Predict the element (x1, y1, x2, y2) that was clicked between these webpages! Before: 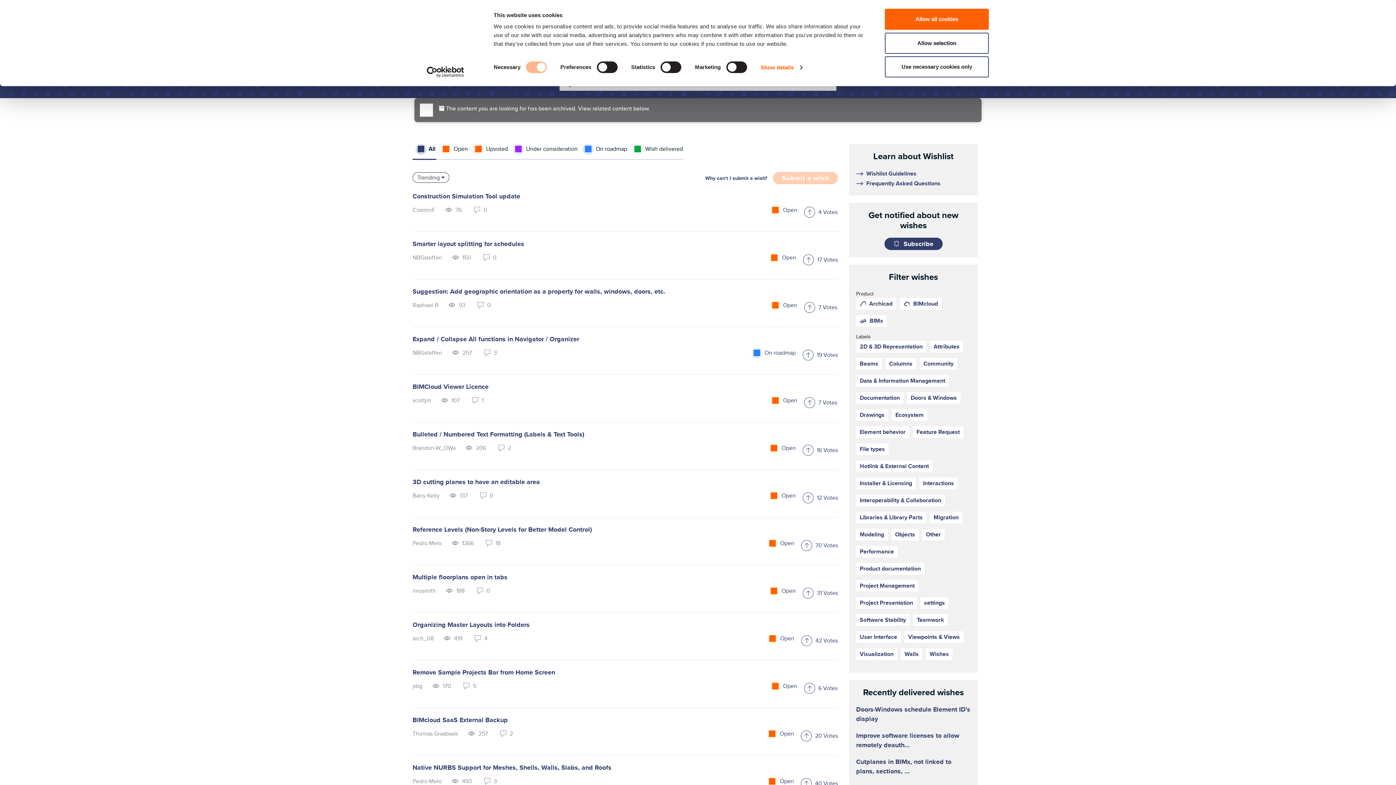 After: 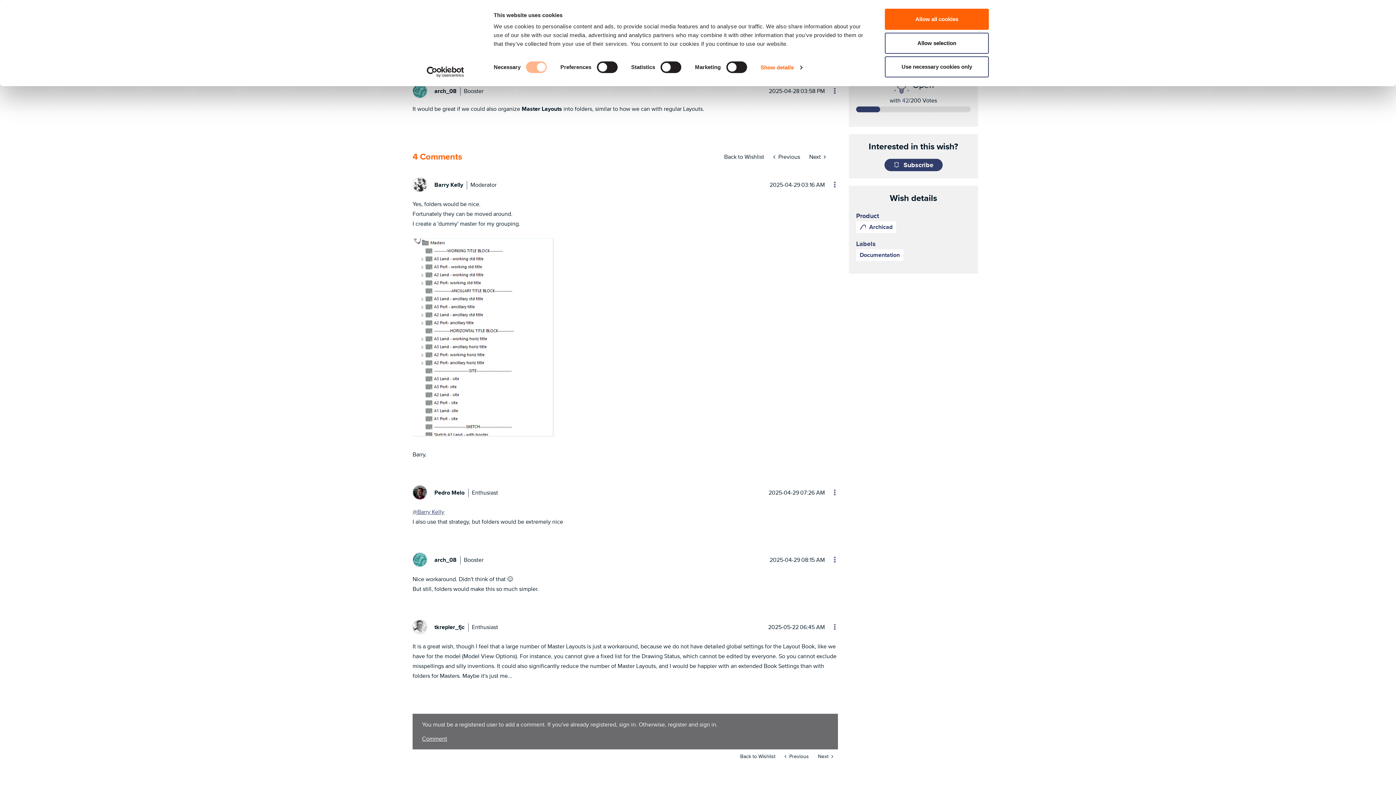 Action: label: Organizing Master Layouts into Folders bbox: (412, 620, 529, 629)